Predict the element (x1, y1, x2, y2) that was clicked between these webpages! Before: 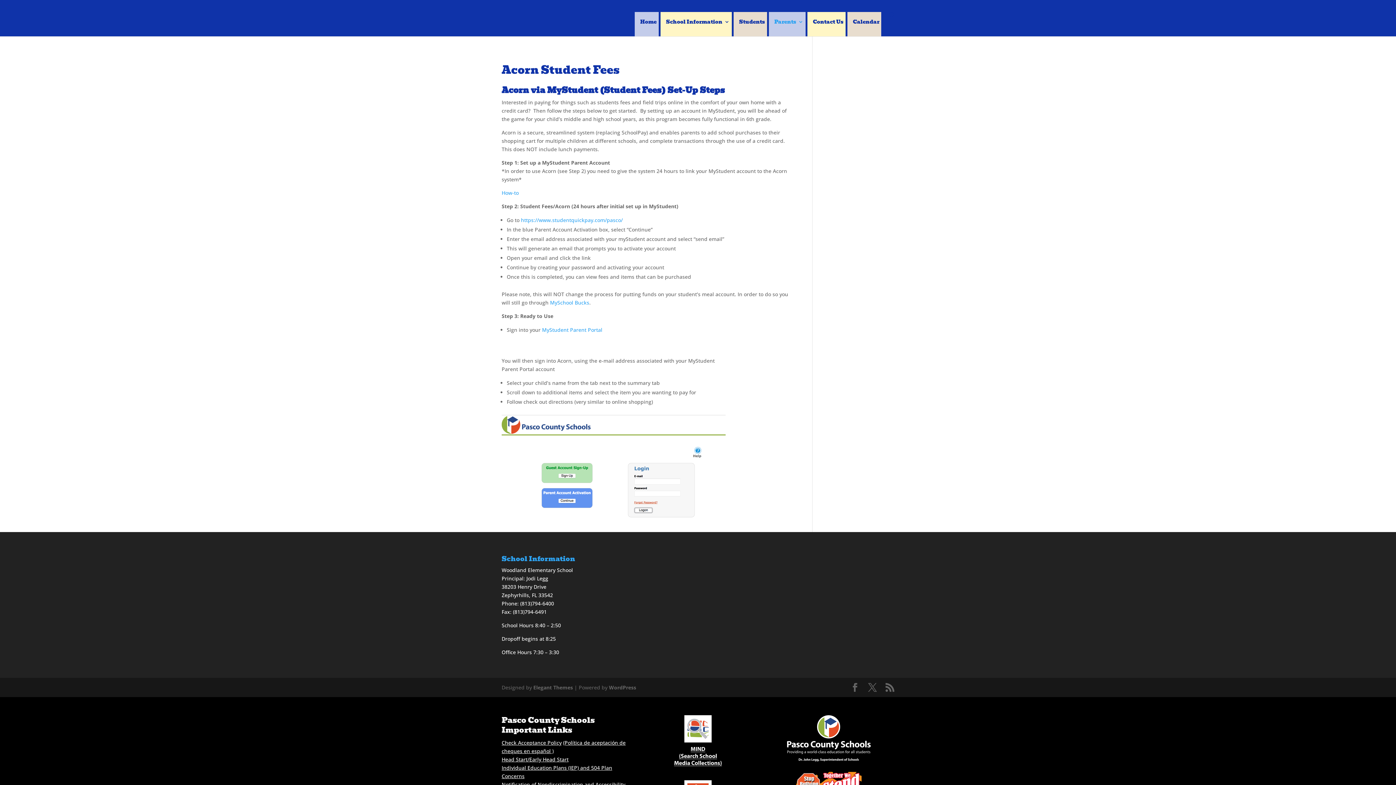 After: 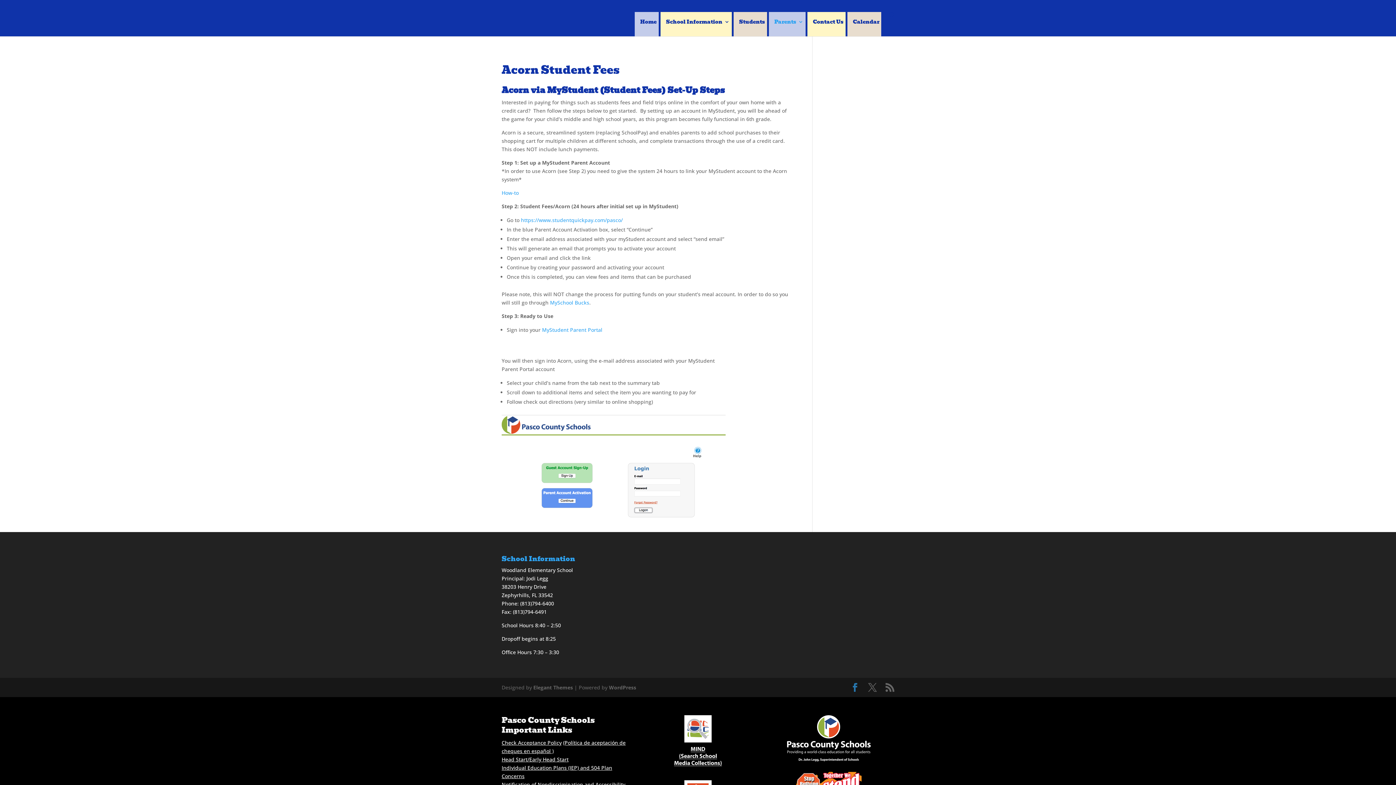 Action: bbox: (850, 683, 859, 692)